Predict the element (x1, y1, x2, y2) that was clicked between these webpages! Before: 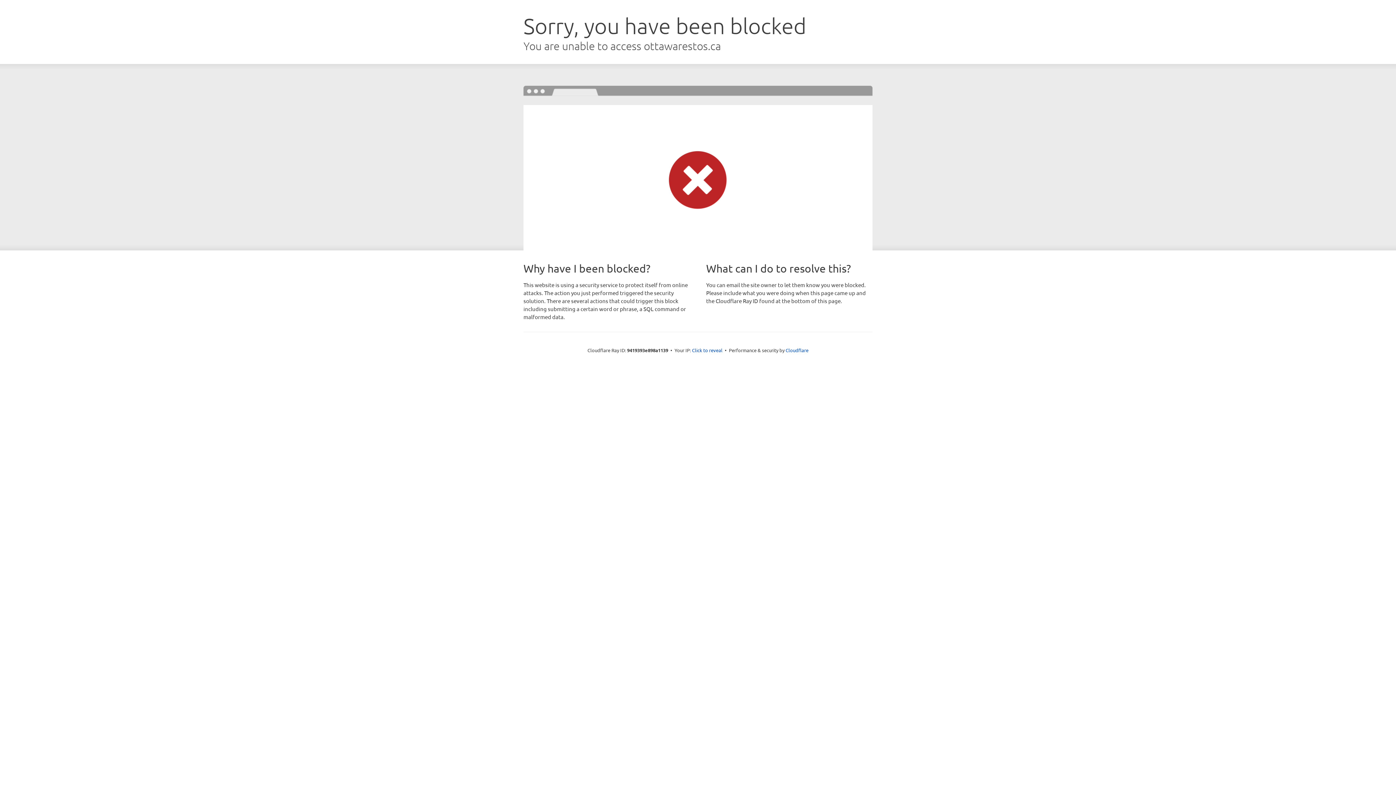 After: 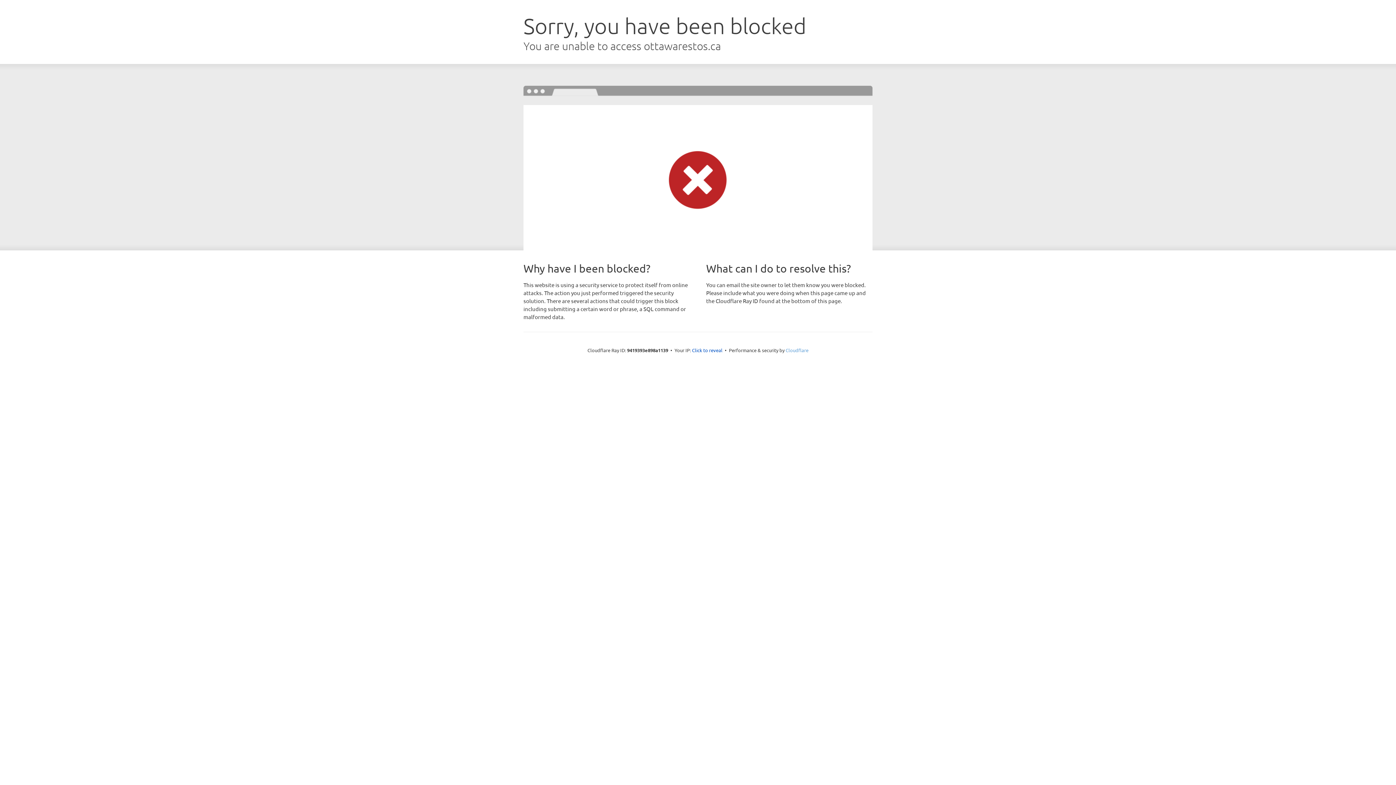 Action: bbox: (785, 347, 808, 353) label: Cloudflare